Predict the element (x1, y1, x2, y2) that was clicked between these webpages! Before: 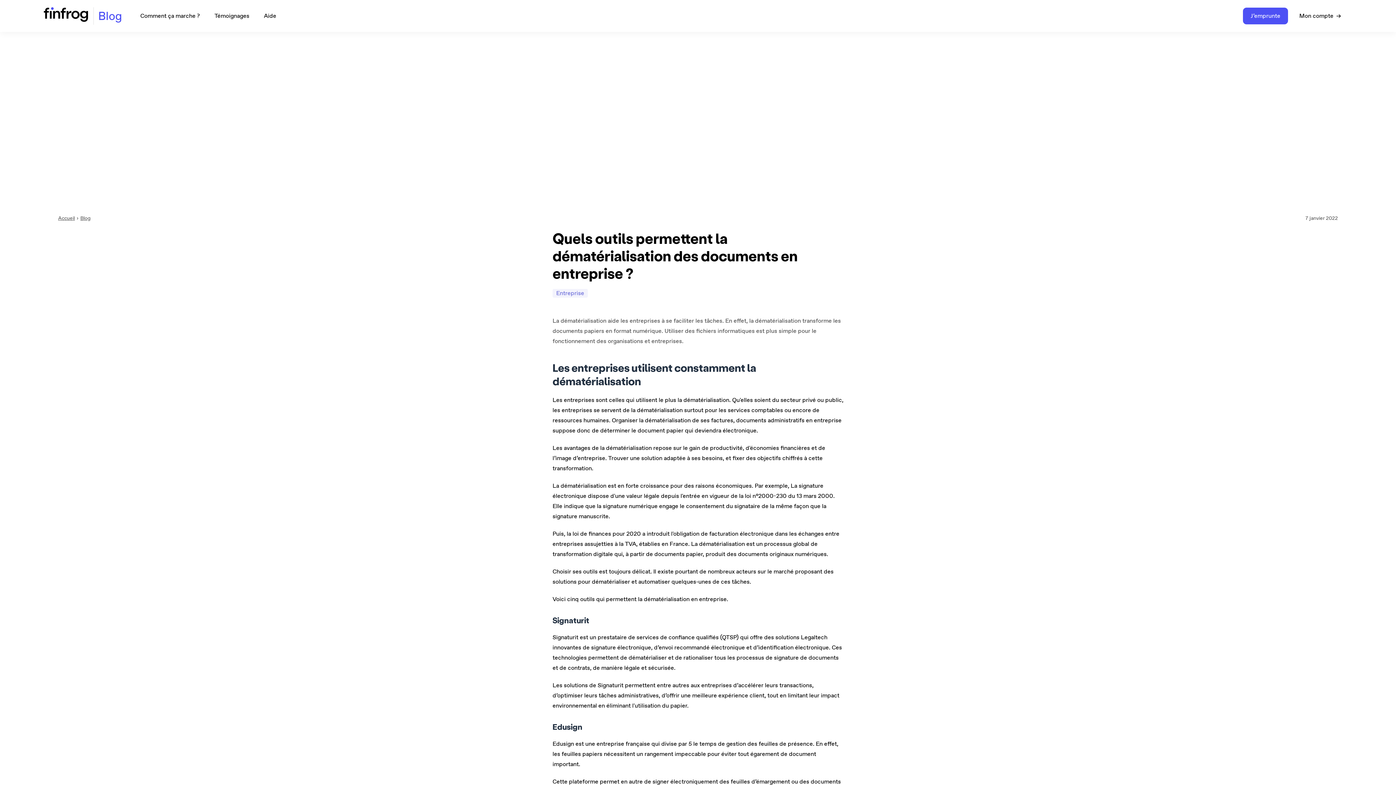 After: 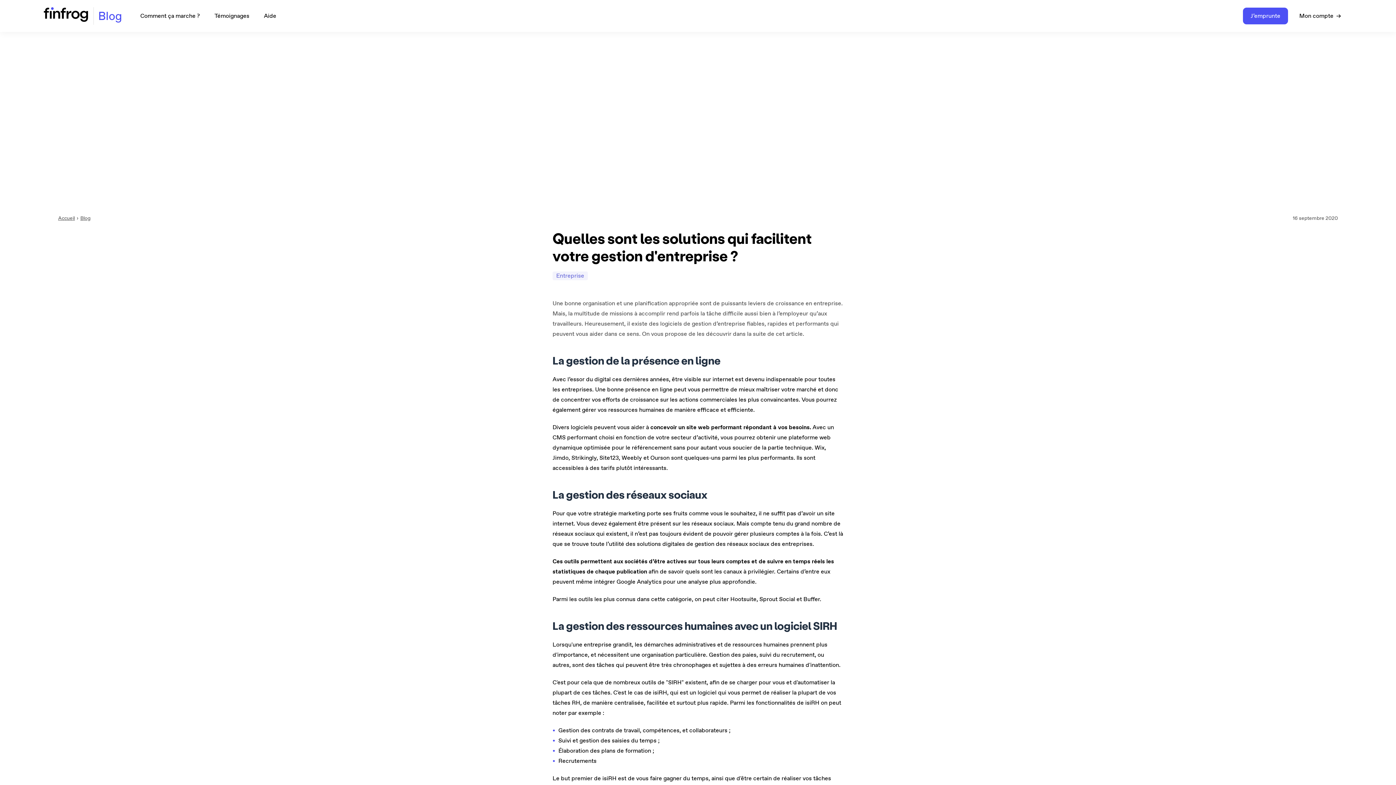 Action: label: organisations et entreprises. bbox: (608, 337, 683, 345)